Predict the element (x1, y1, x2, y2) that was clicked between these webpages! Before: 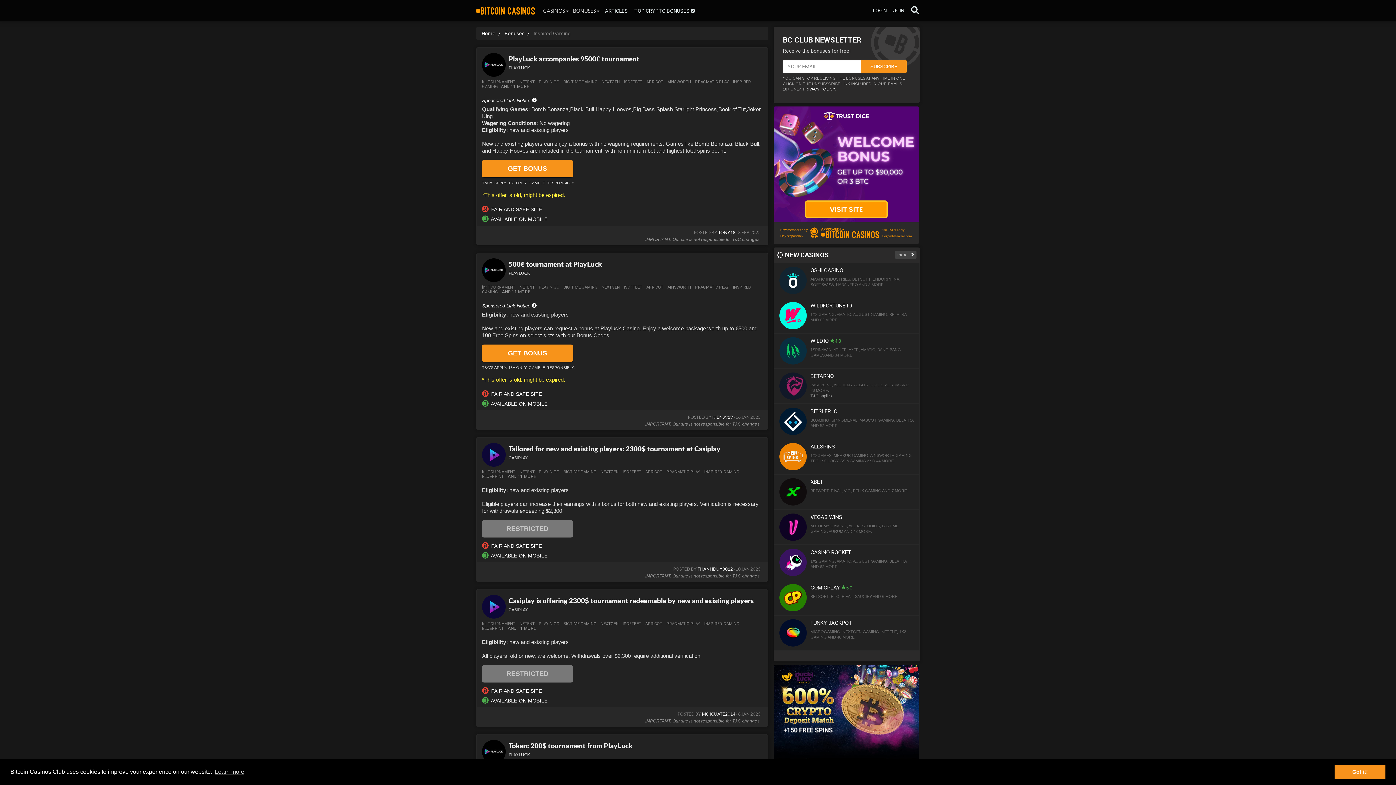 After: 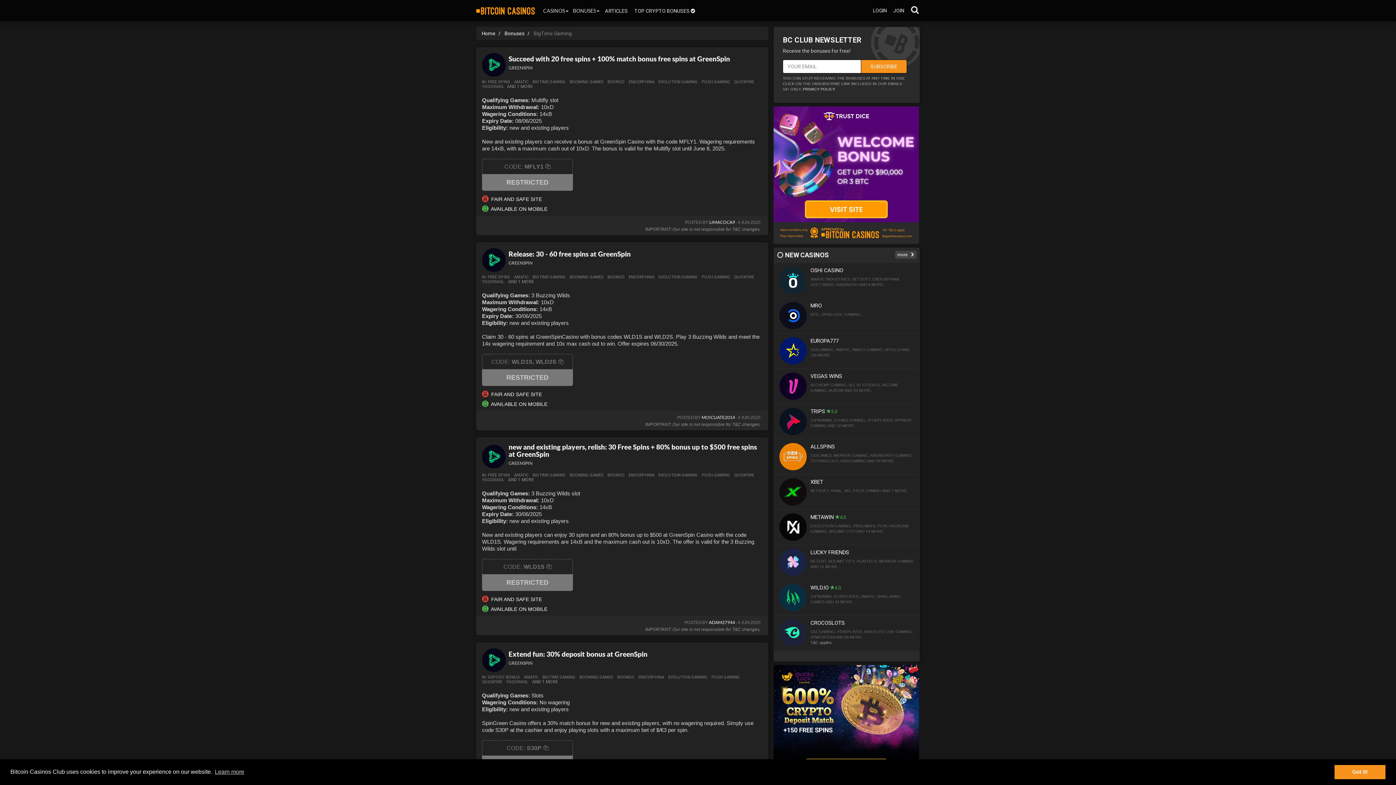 Action: label: BIGTIME GAMING bbox: (563, 469, 596, 474)